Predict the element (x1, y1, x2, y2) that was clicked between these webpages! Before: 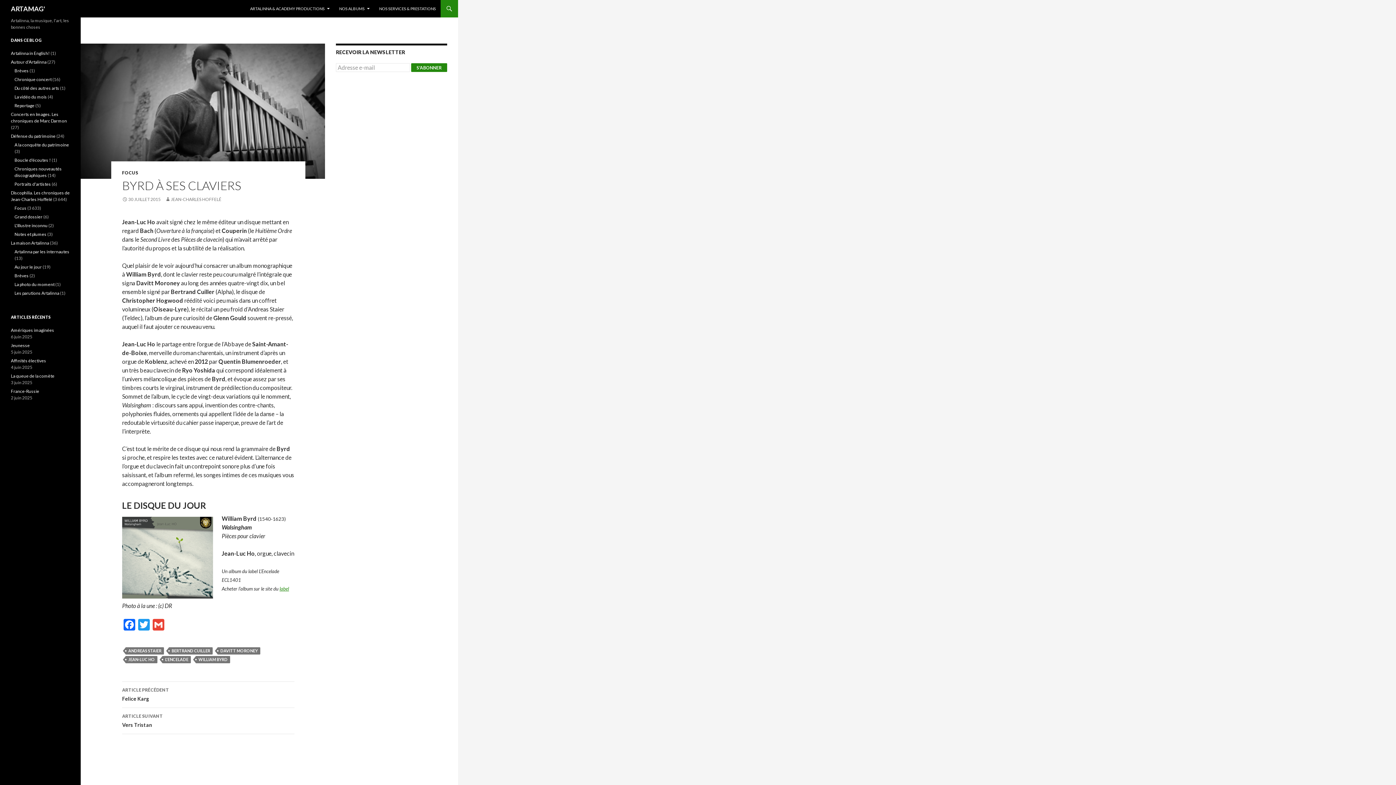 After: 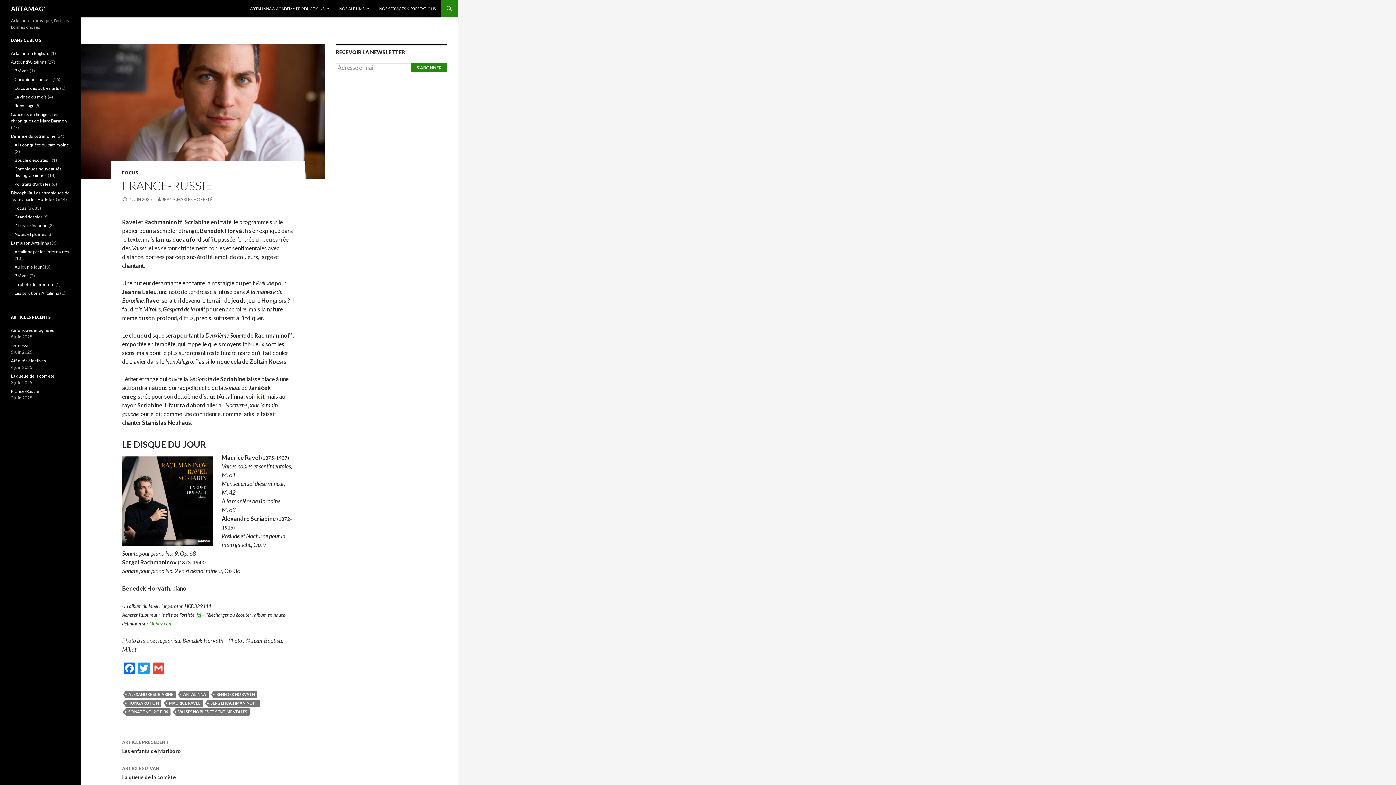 Action: label: France-Russie bbox: (10, 388, 39, 394)